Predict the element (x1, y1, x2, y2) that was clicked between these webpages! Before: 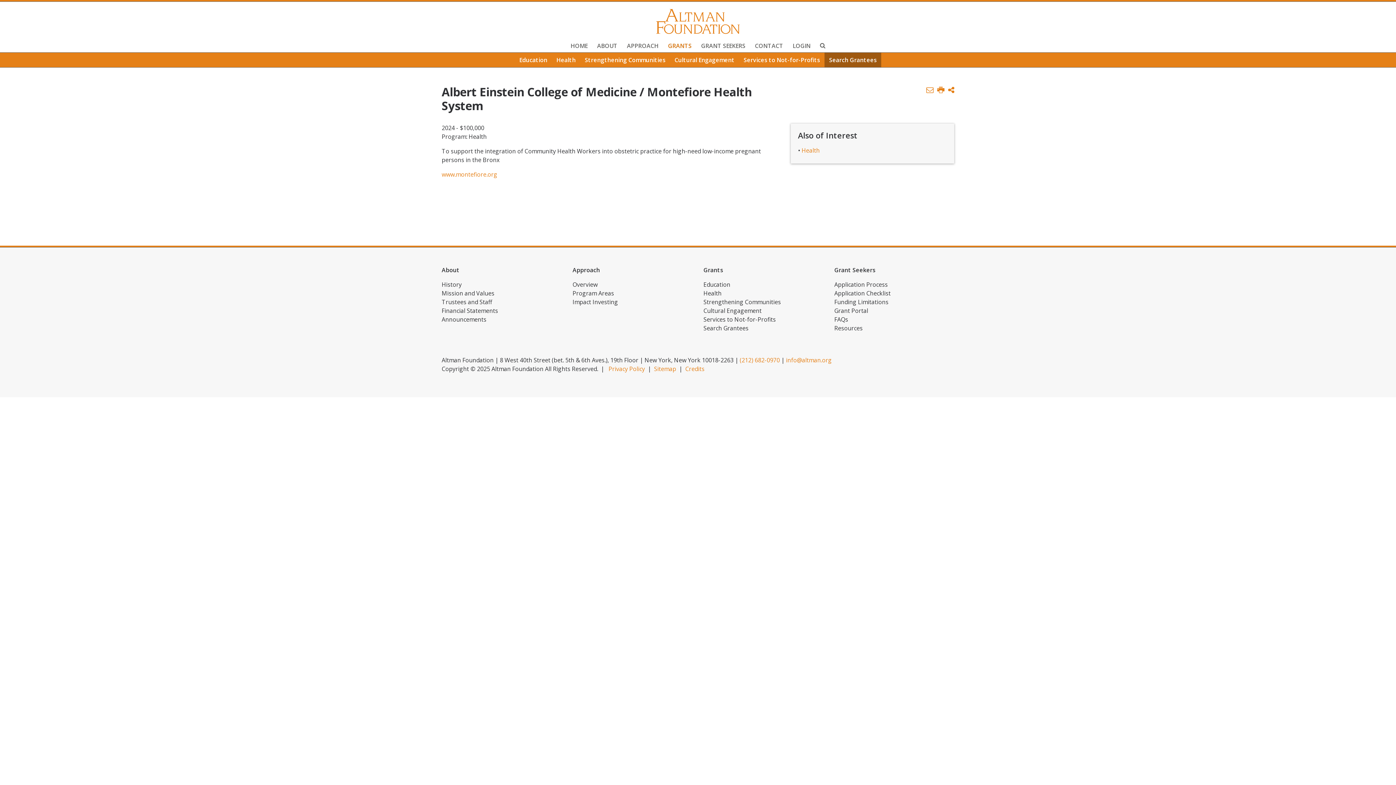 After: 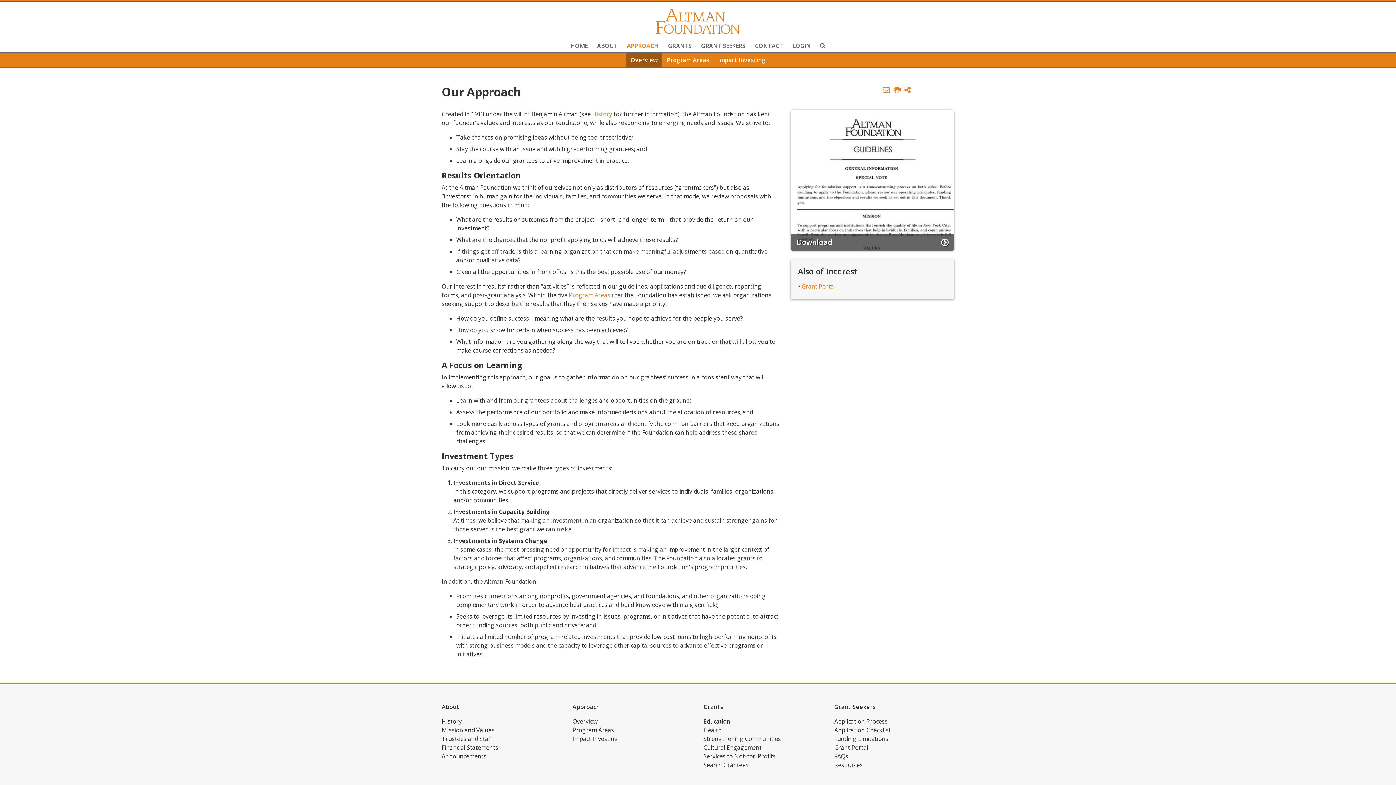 Action: label: Approach bbox: (572, 265, 692, 274)